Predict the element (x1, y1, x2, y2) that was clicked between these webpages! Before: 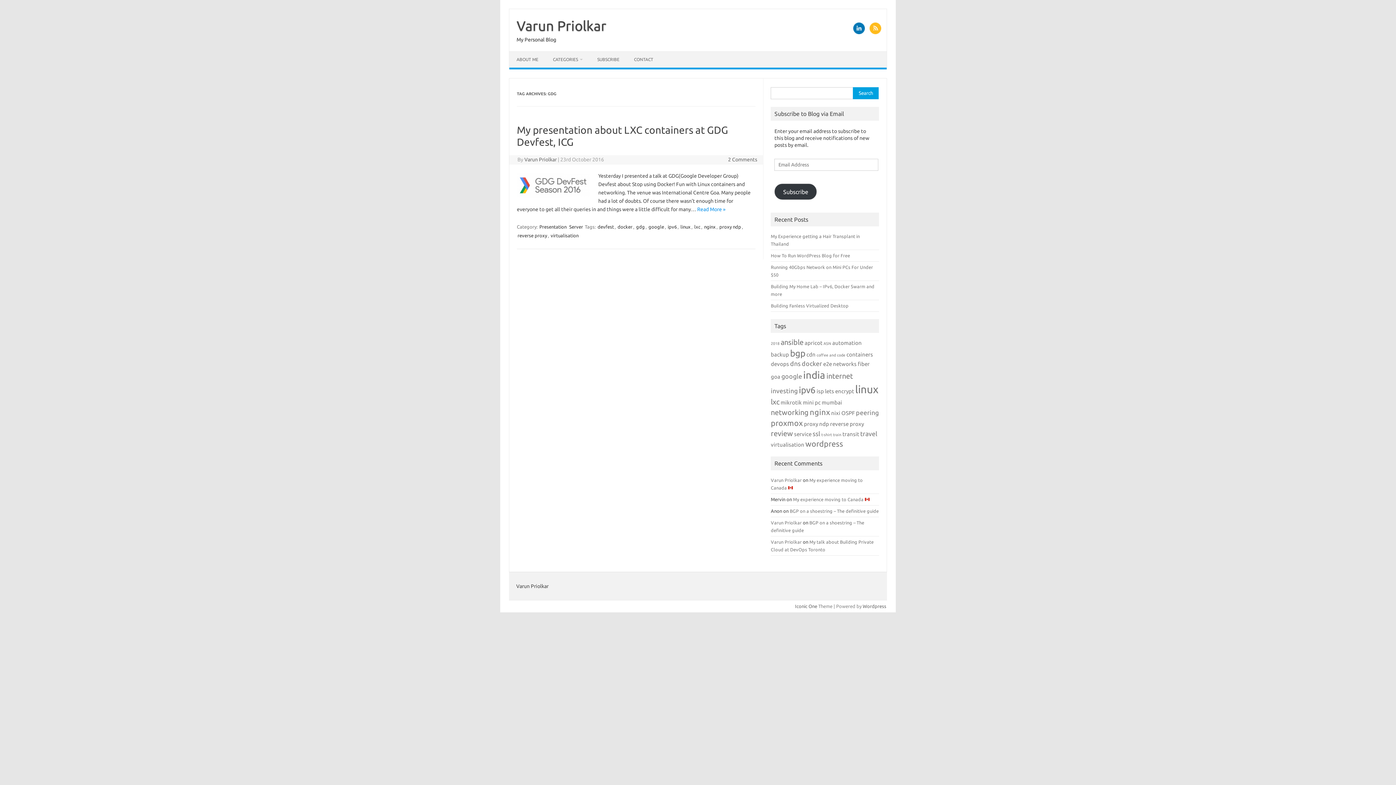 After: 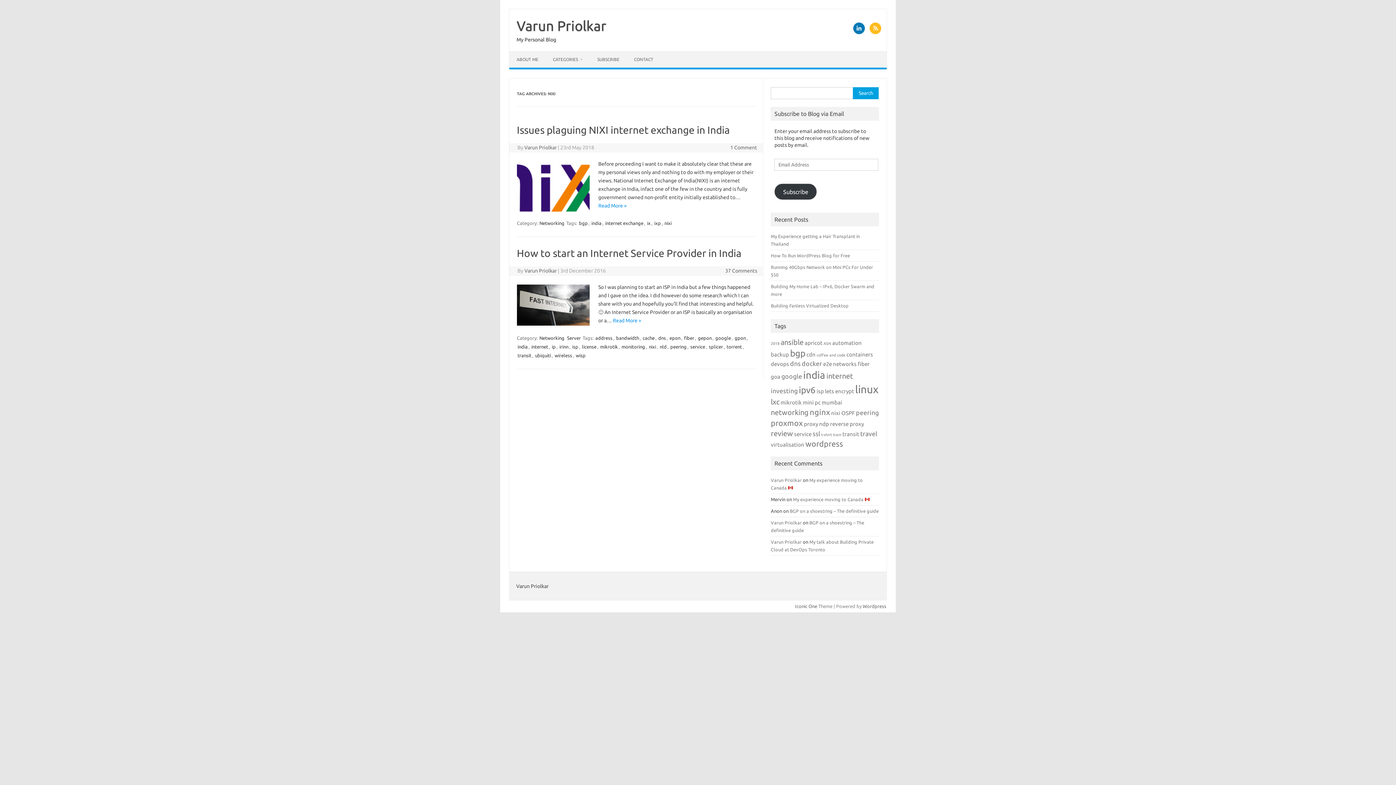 Action: label: nixi (2 items) bbox: (831, 410, 840, 416)